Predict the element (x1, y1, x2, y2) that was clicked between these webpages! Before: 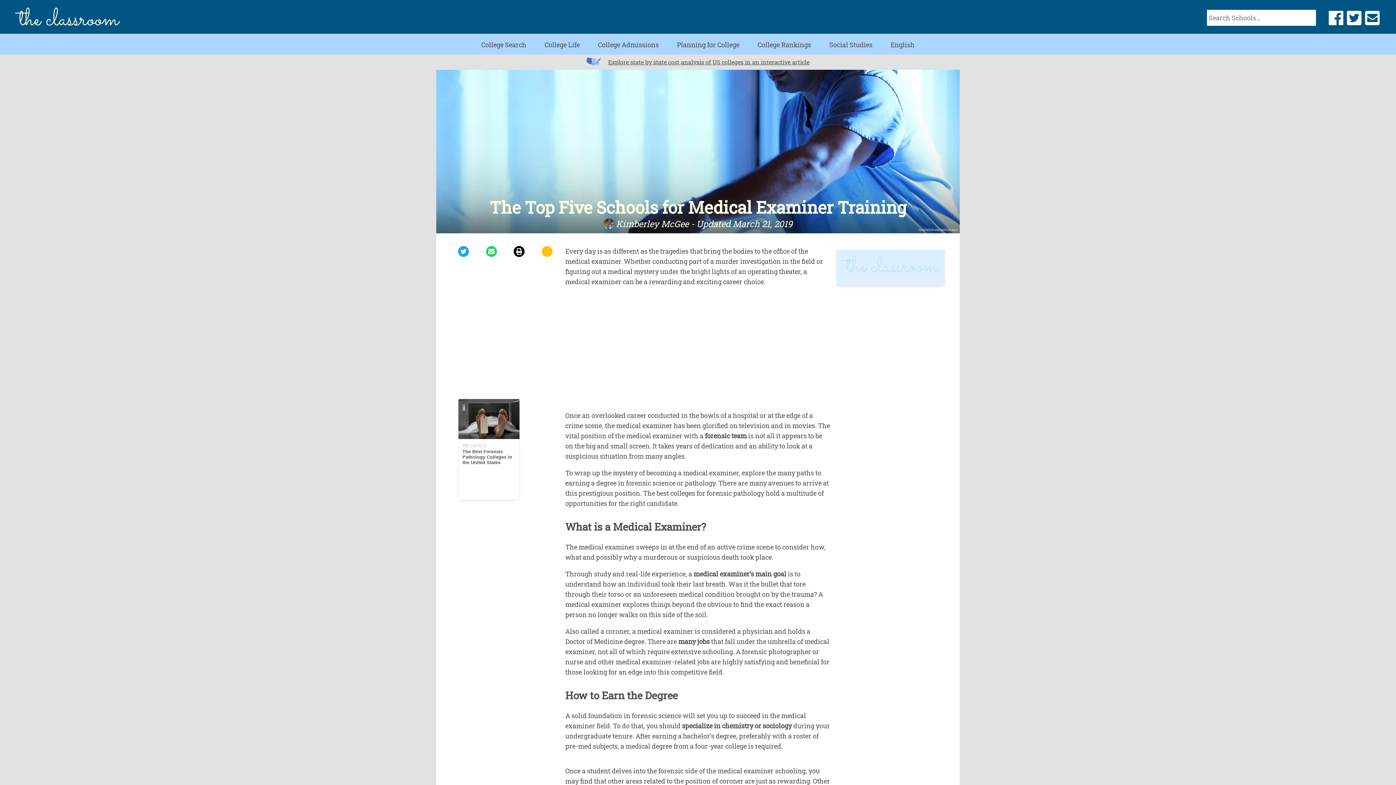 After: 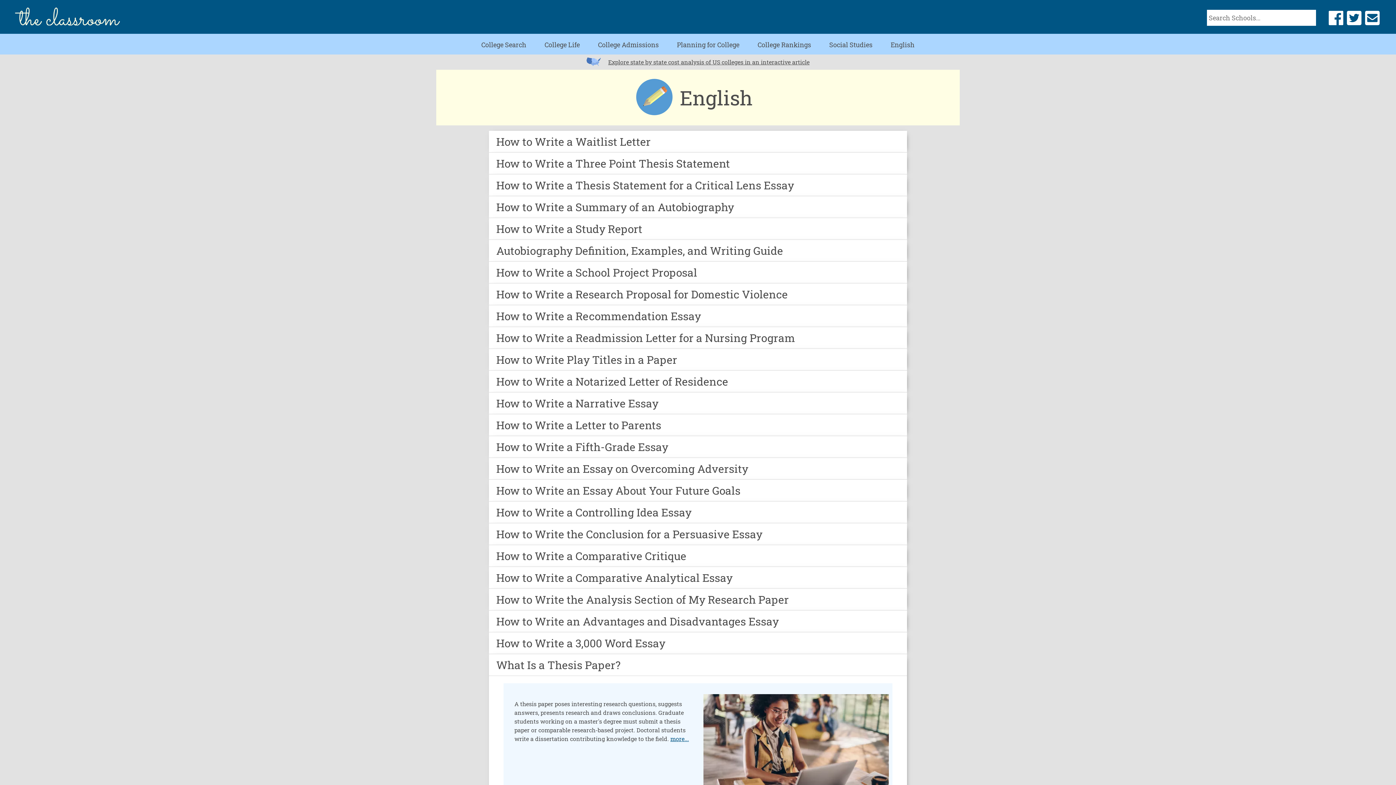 Action: label: English bbox: (890, 40, 914, 49)